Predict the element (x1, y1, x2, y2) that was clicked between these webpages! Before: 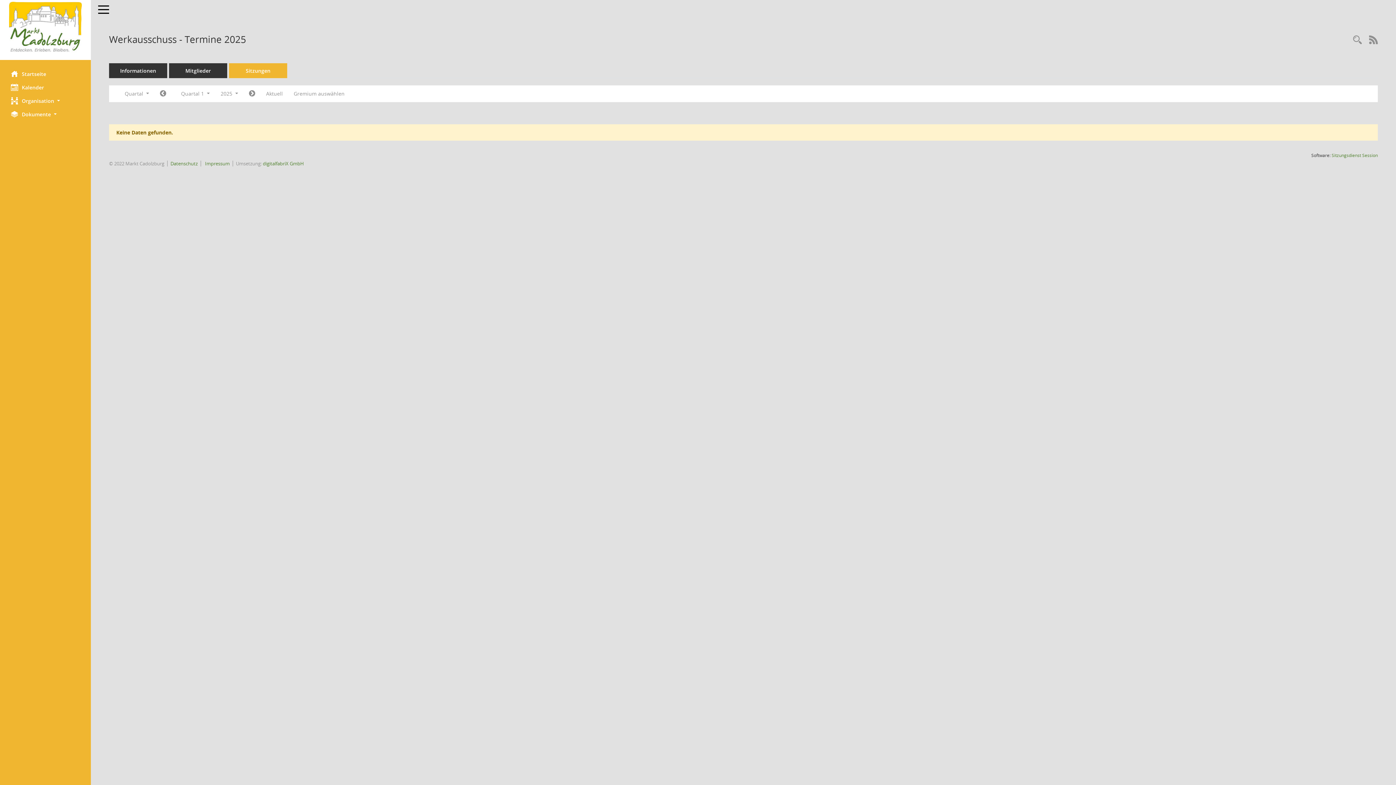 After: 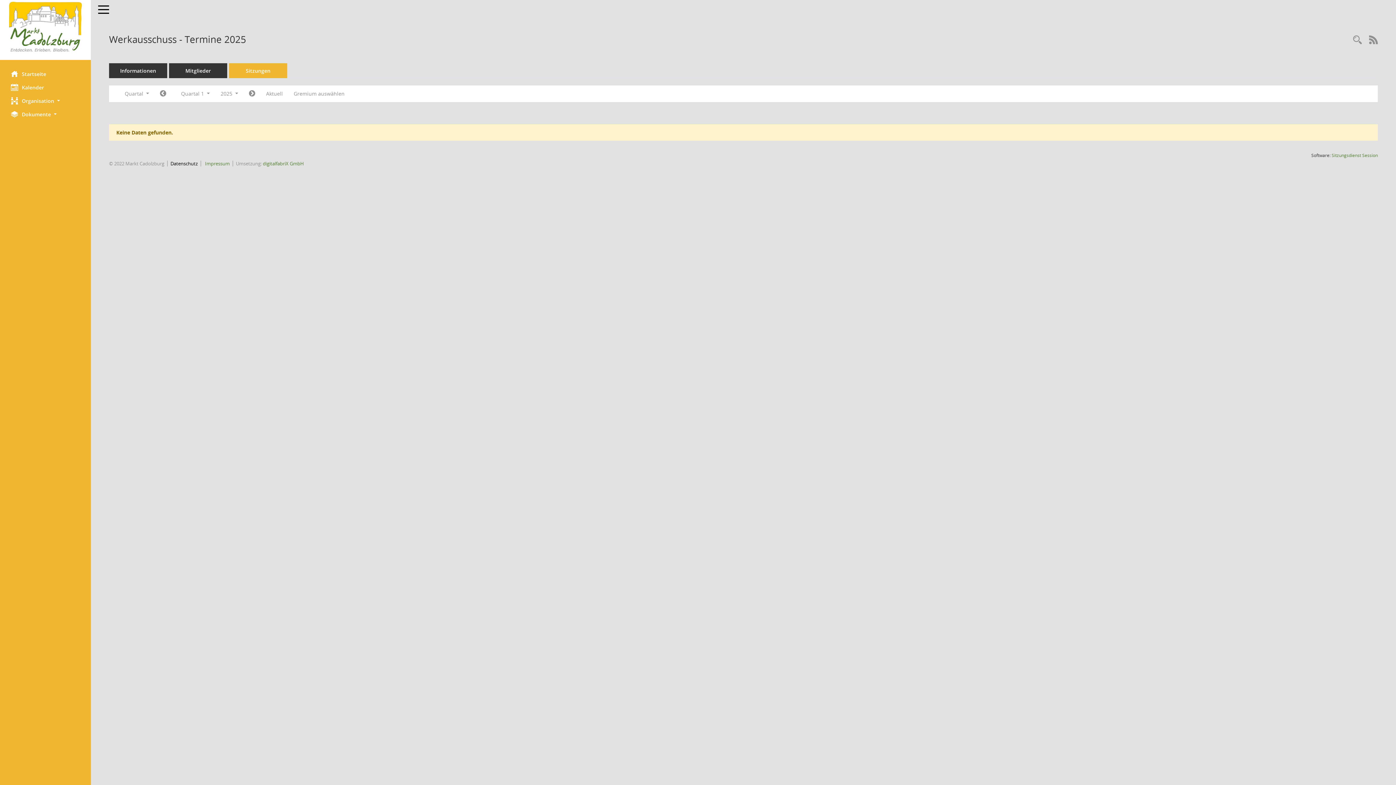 Action: bbox: (170, 160, 197, 166) label: Datenschutz